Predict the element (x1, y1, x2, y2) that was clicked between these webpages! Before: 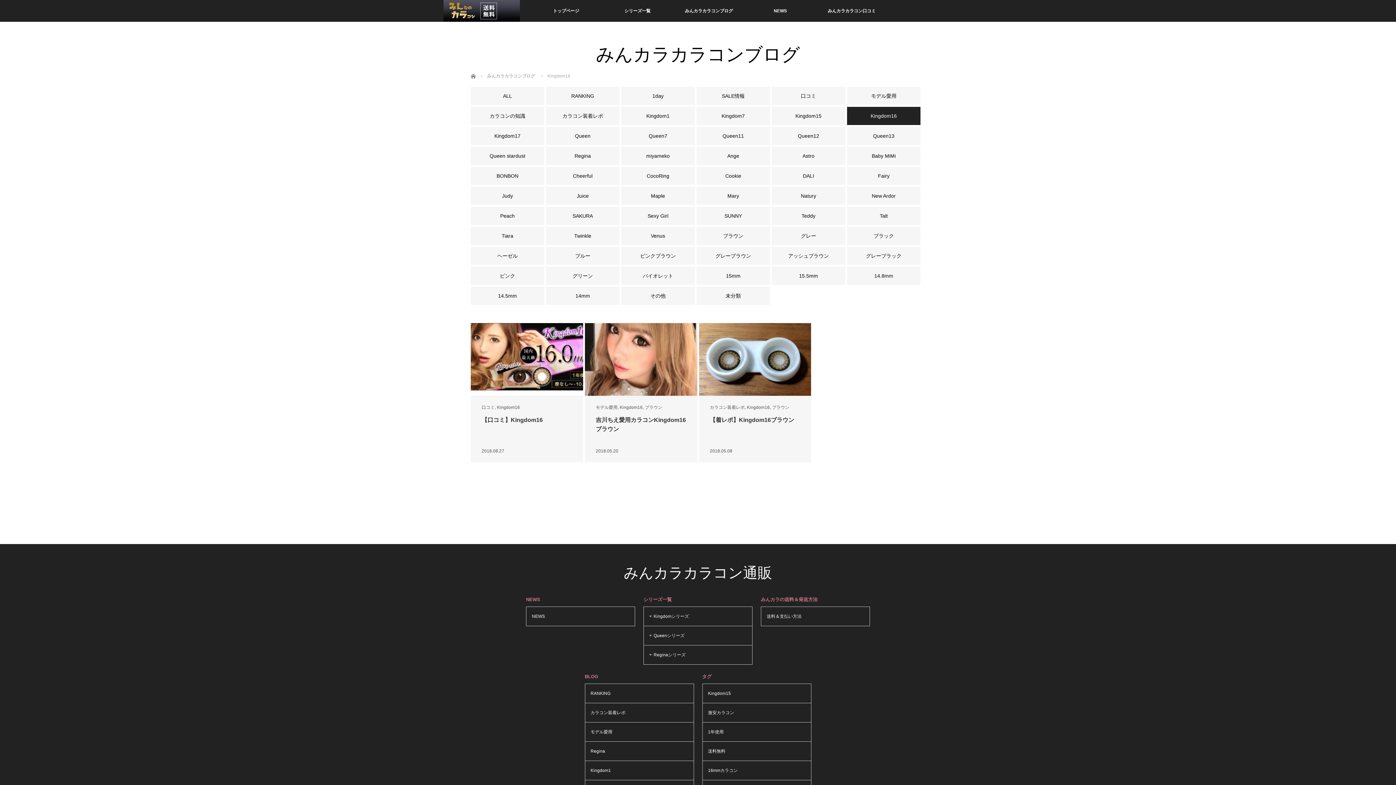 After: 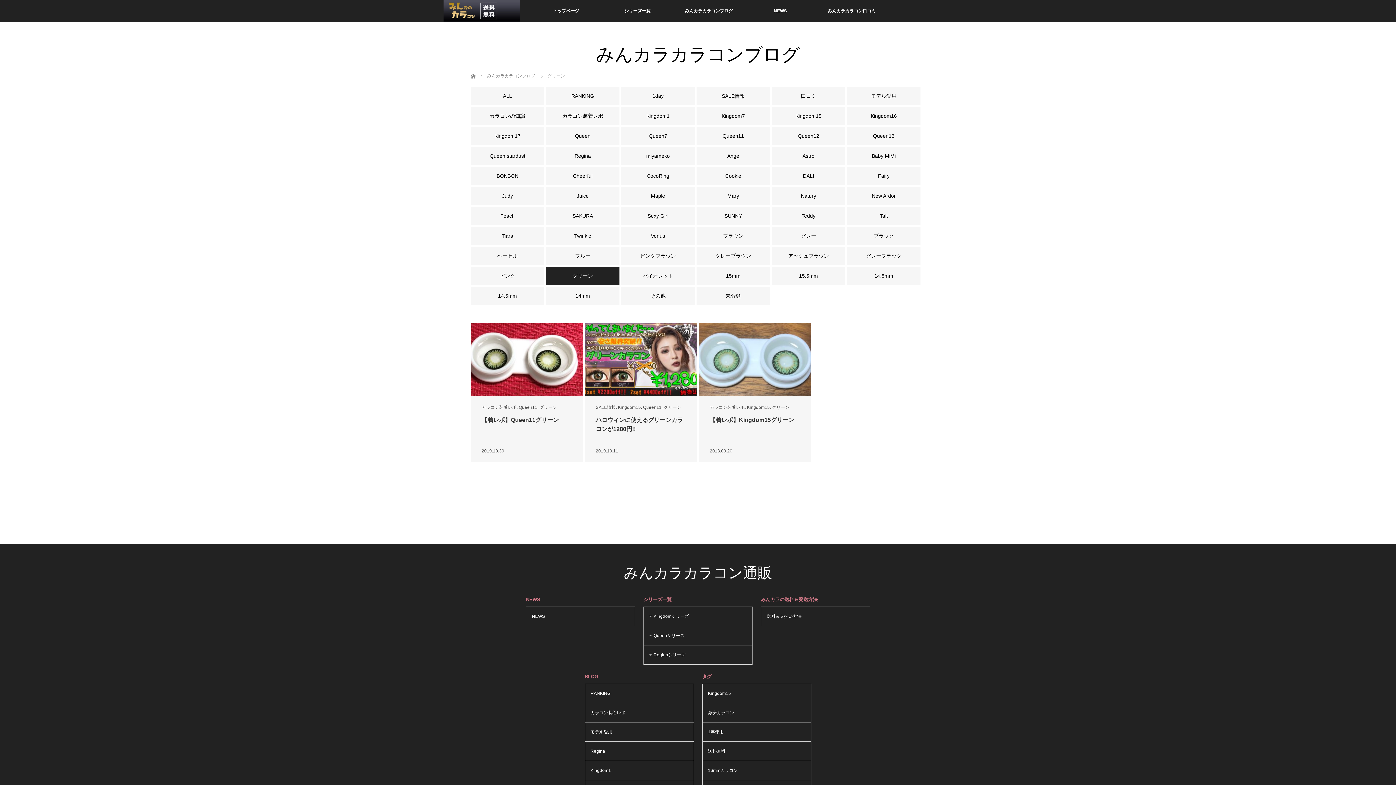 Action: bbox: (546, 266, 619, 285) label: グリーン